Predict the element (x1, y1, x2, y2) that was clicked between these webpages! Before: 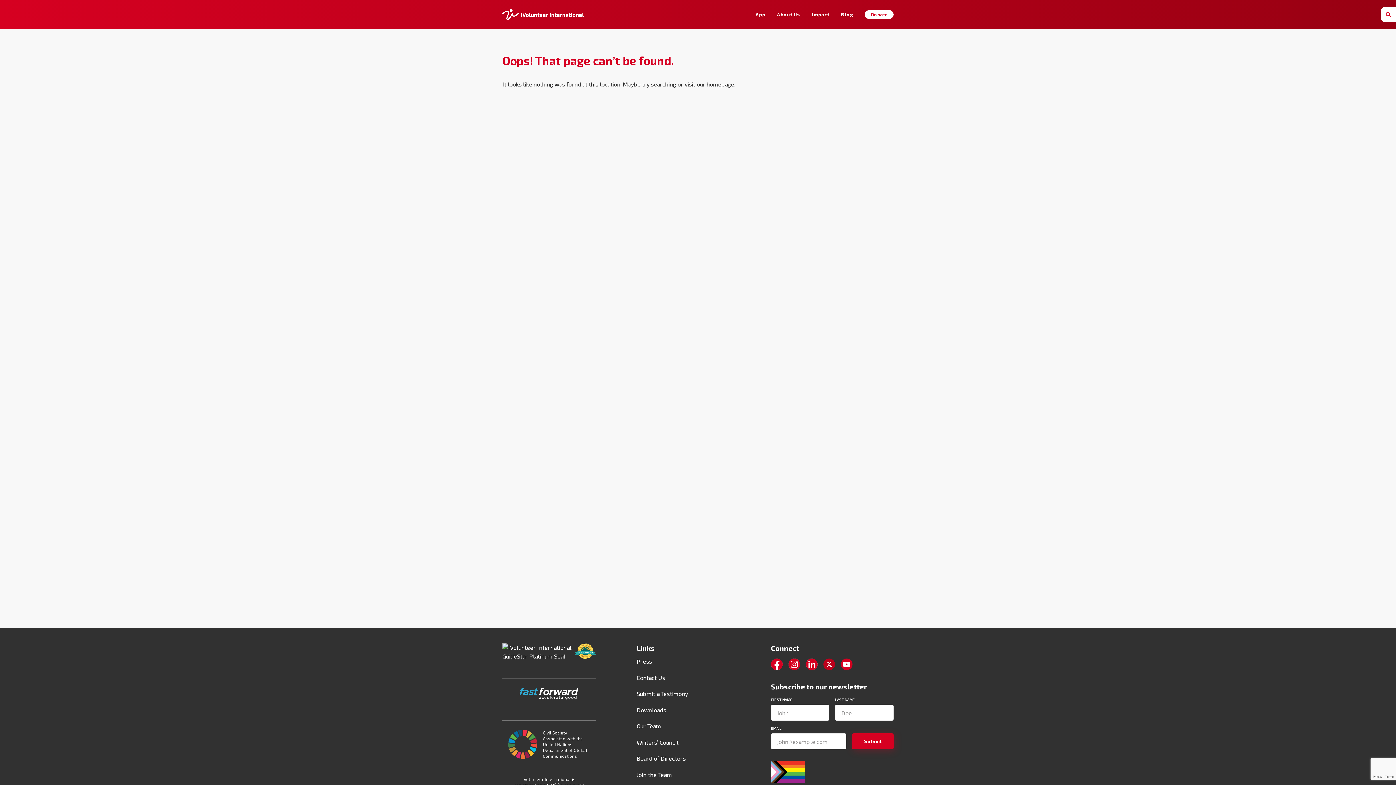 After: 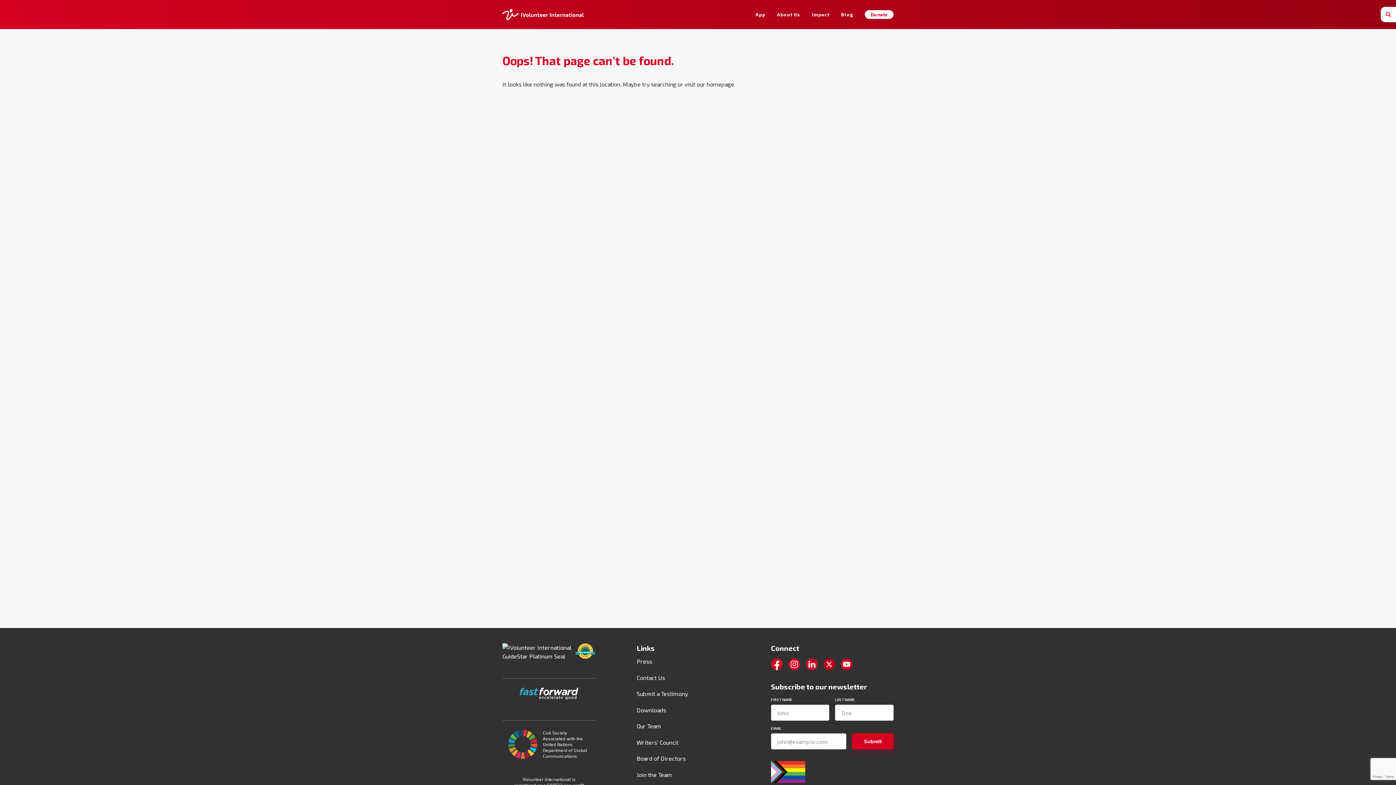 Action: label: Donate bbox: (865, 10, 893, 18)